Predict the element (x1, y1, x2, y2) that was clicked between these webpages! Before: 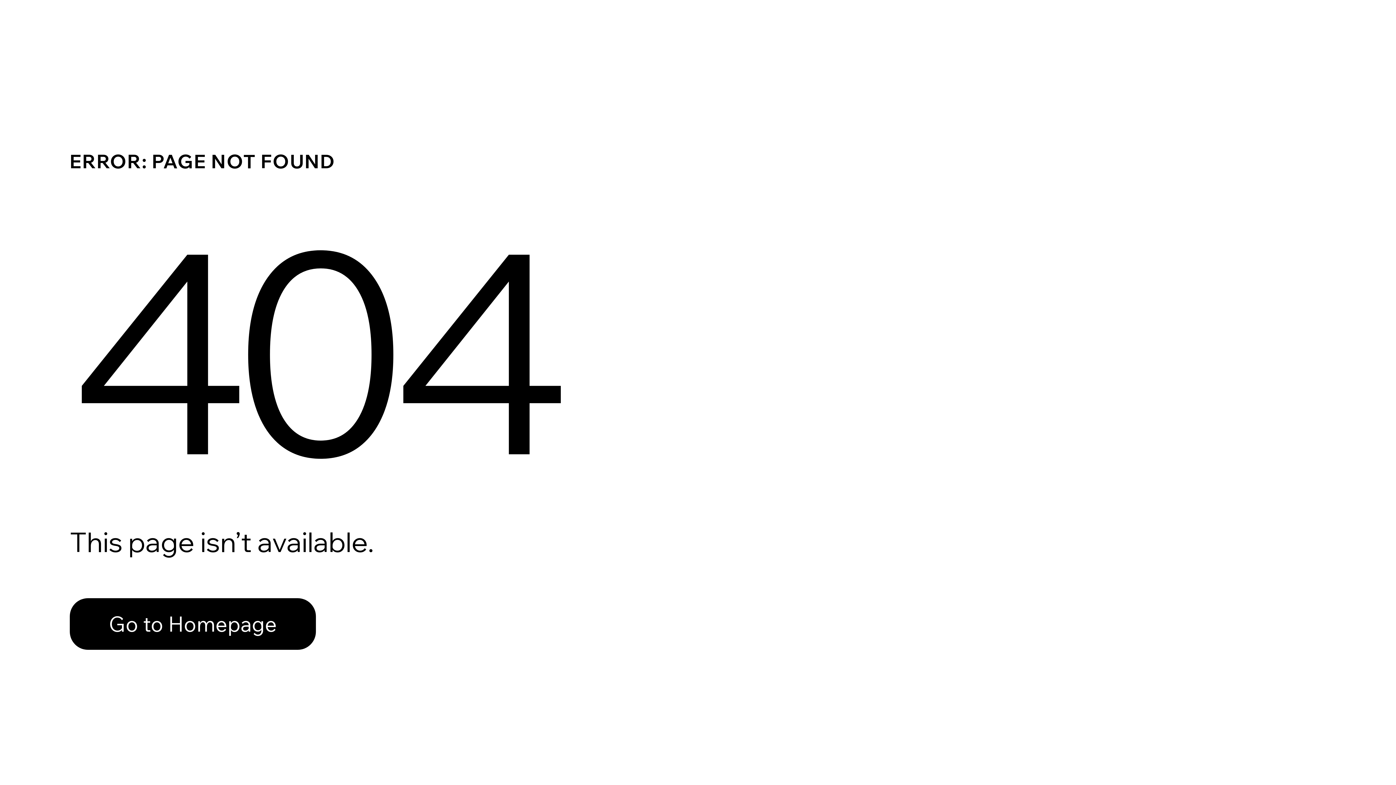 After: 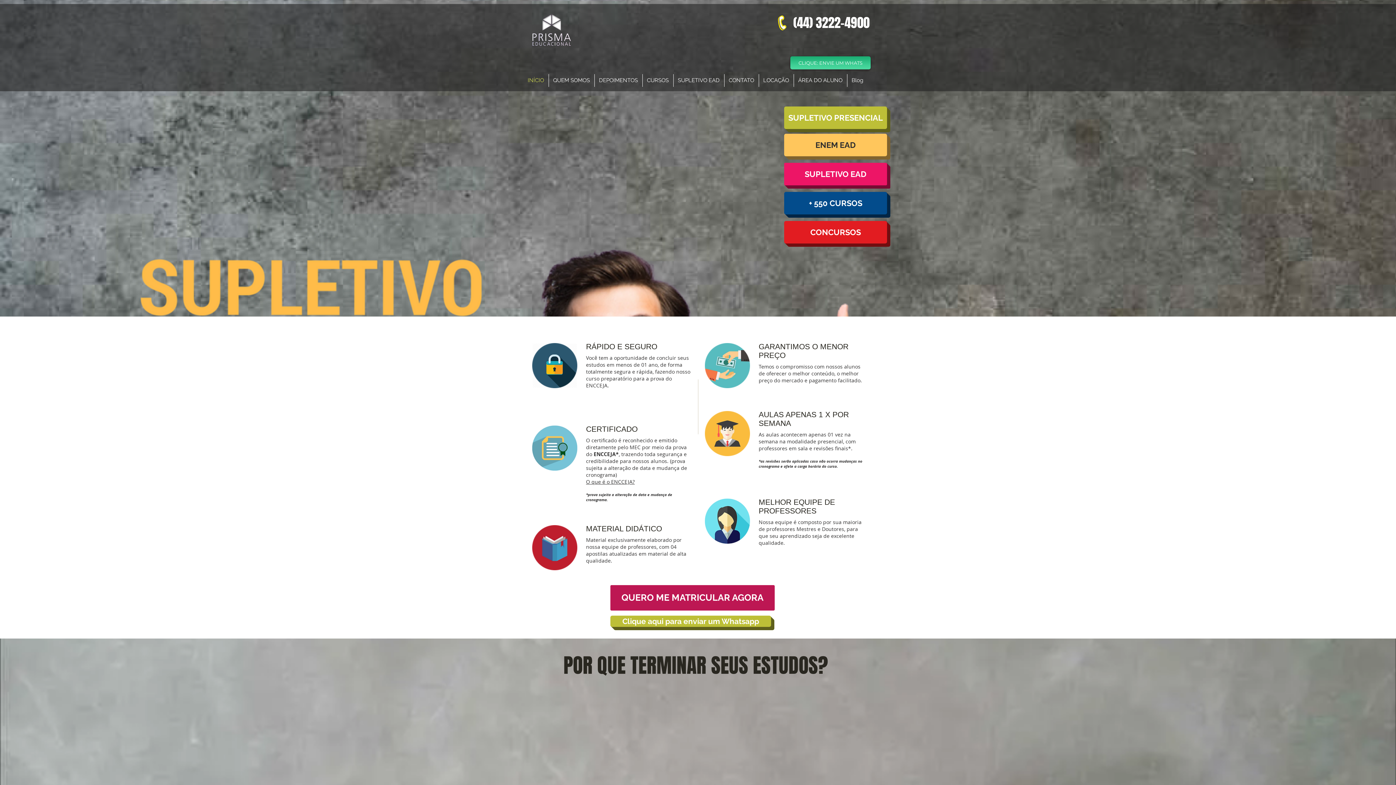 Action: bbox: (69, 582, 768, 659) label: Go to Homepage